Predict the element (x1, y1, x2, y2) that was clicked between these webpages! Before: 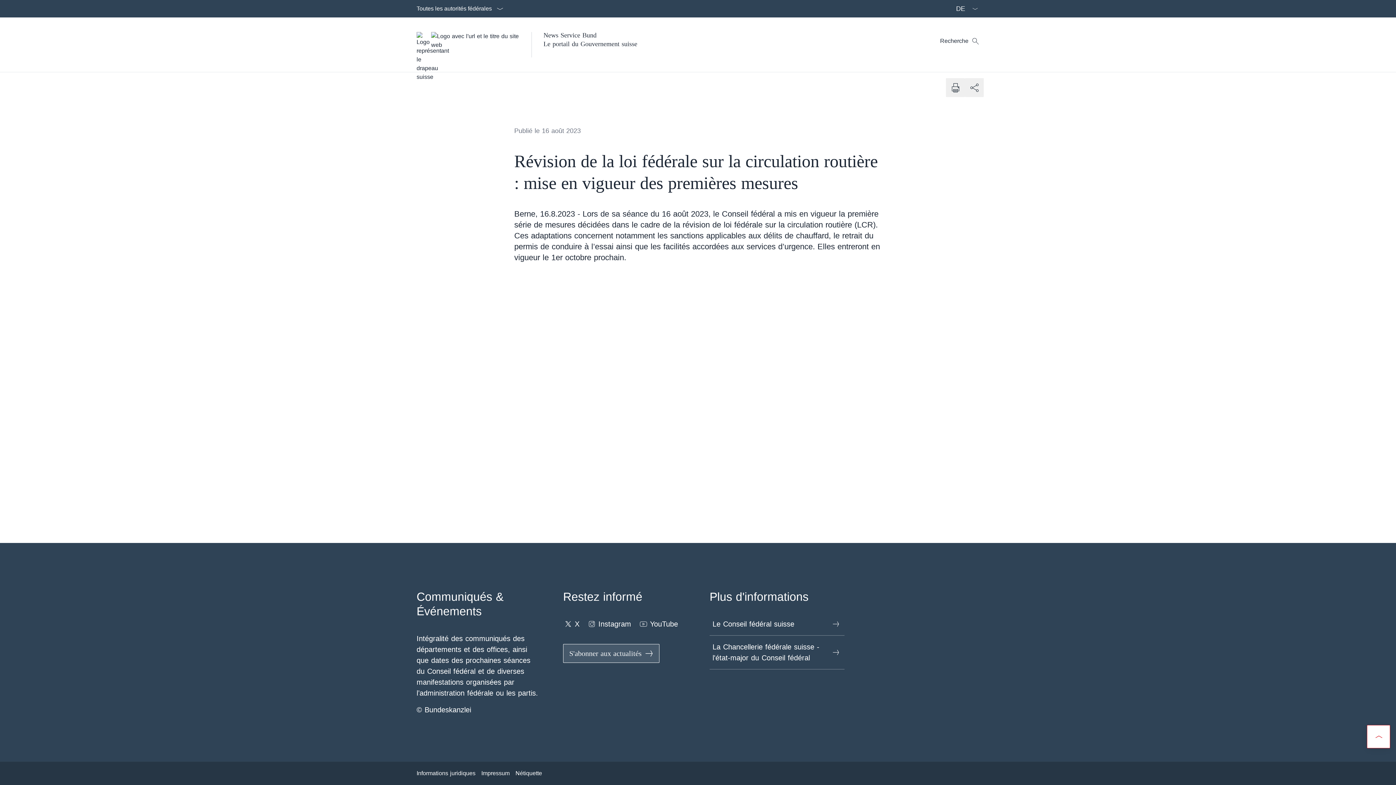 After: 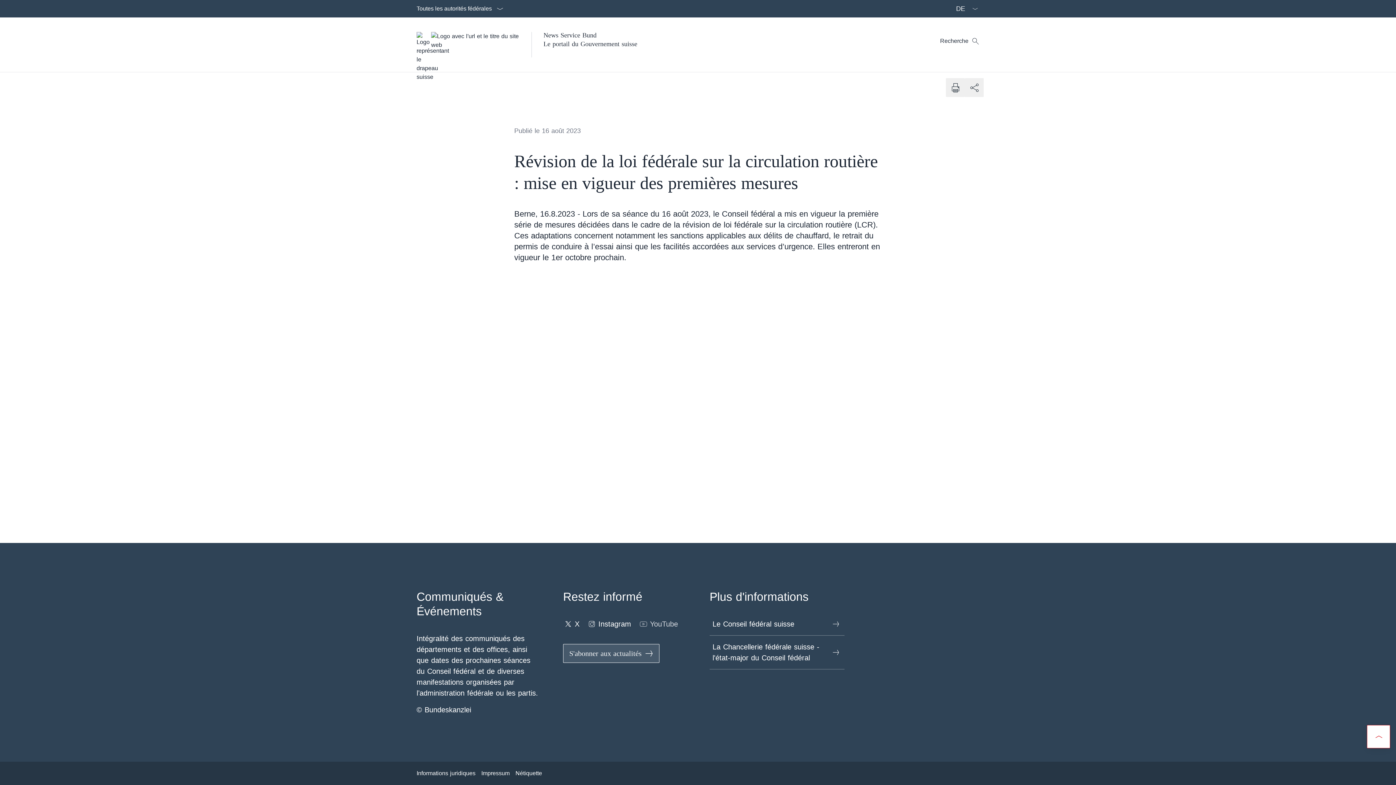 Action: bbox: (638, 616, 678, 632) label: YouTube Ouvrir le lien dans une nouvelle fenêtre